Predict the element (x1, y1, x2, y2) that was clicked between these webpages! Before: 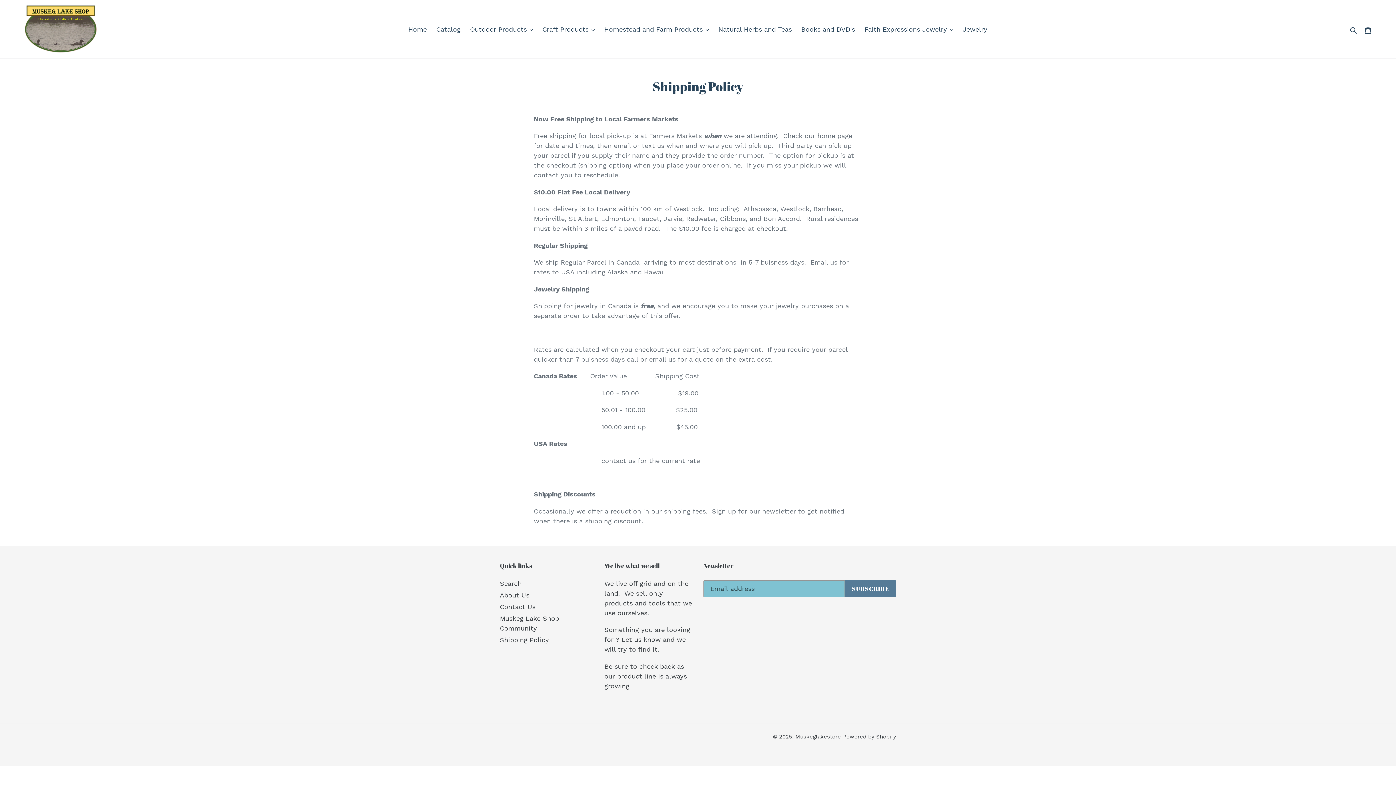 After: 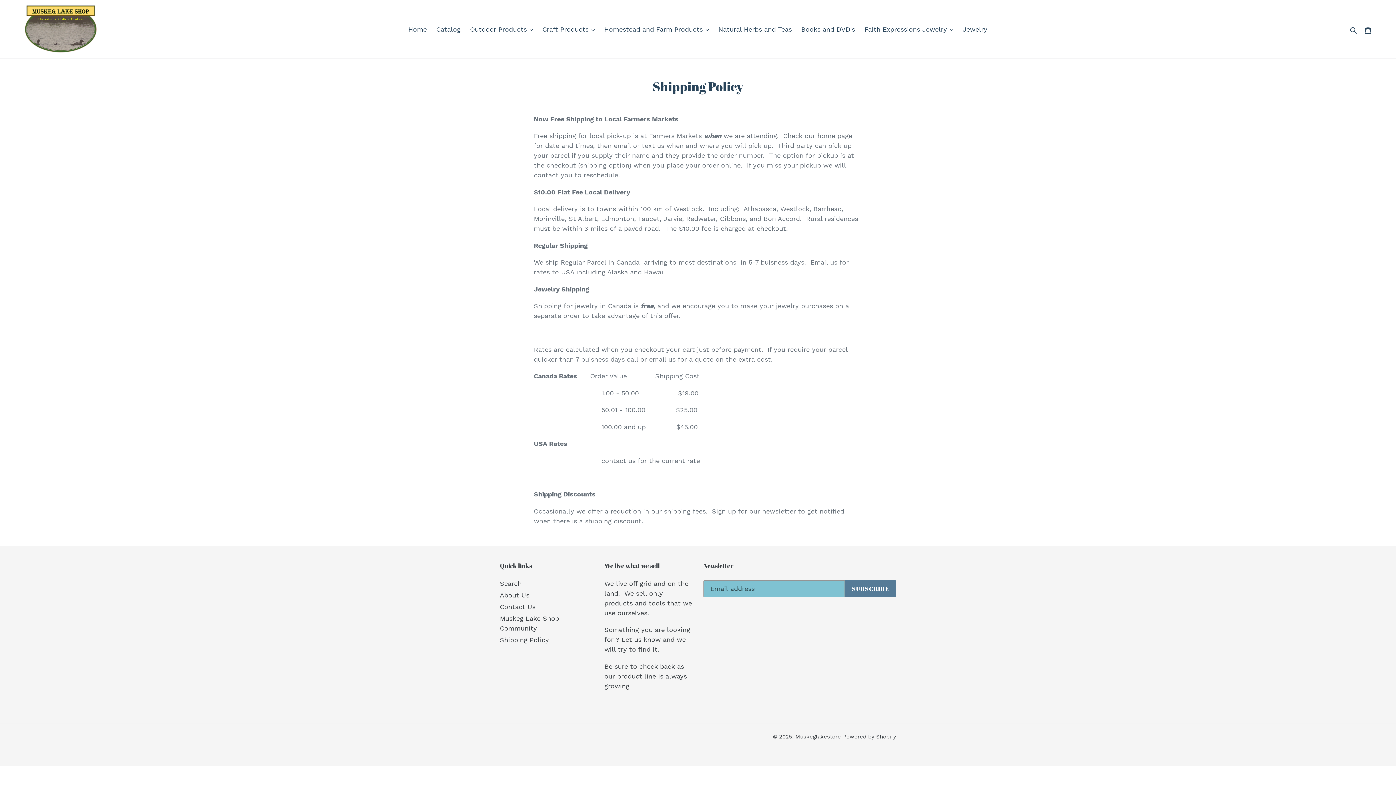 Action: bbox: (500, 636, 549, 643) label: Shipping Policy